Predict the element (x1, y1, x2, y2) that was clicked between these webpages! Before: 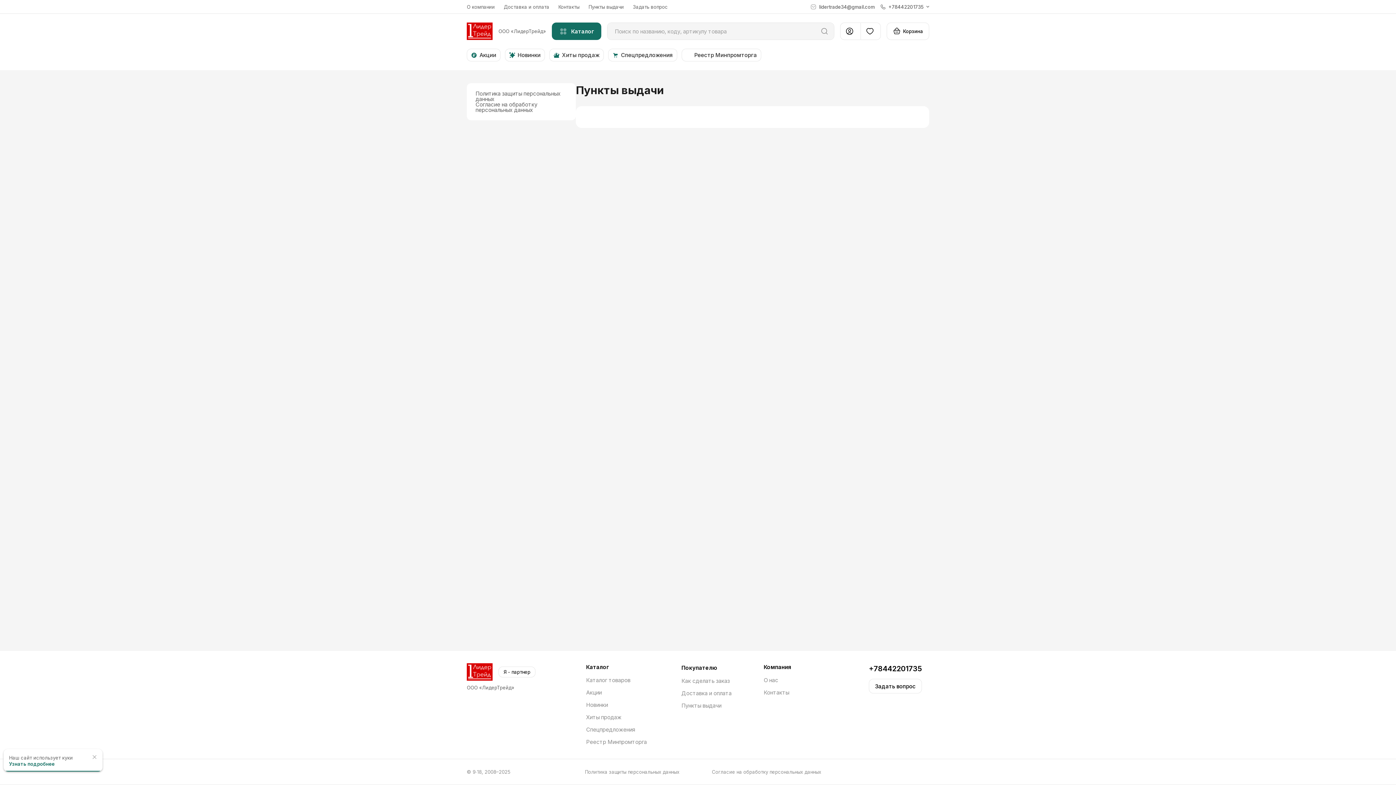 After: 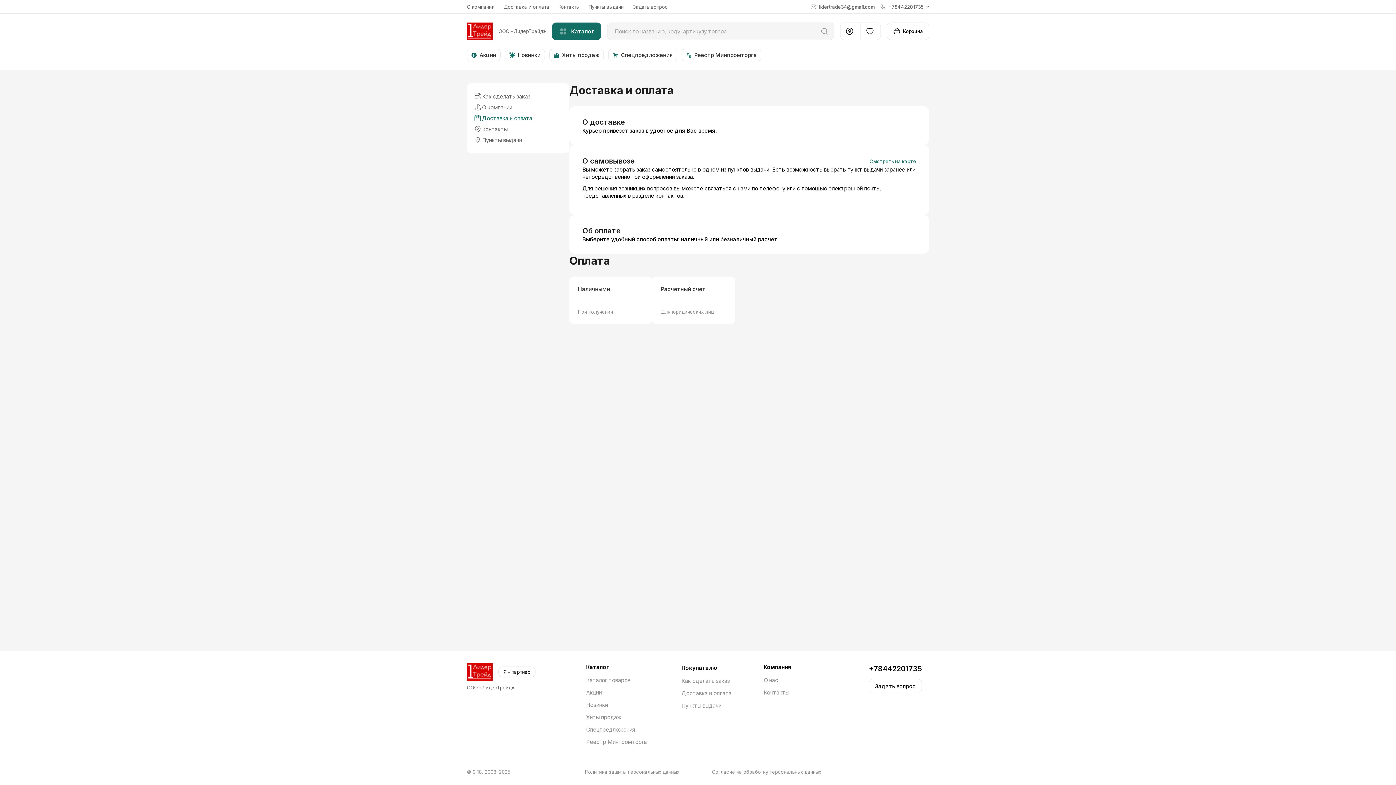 Action: bbox: (504, 3, 549, 9) label: Доставка и оплата